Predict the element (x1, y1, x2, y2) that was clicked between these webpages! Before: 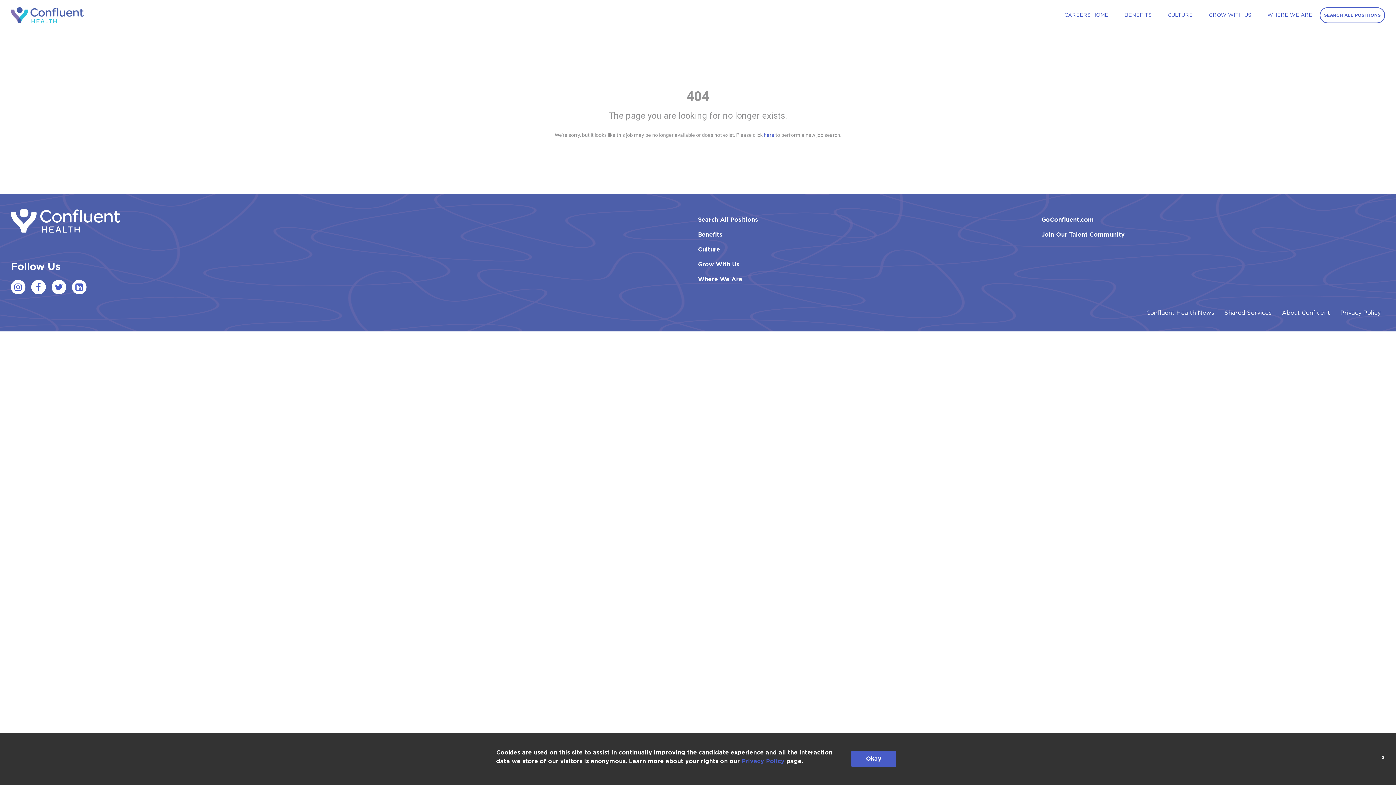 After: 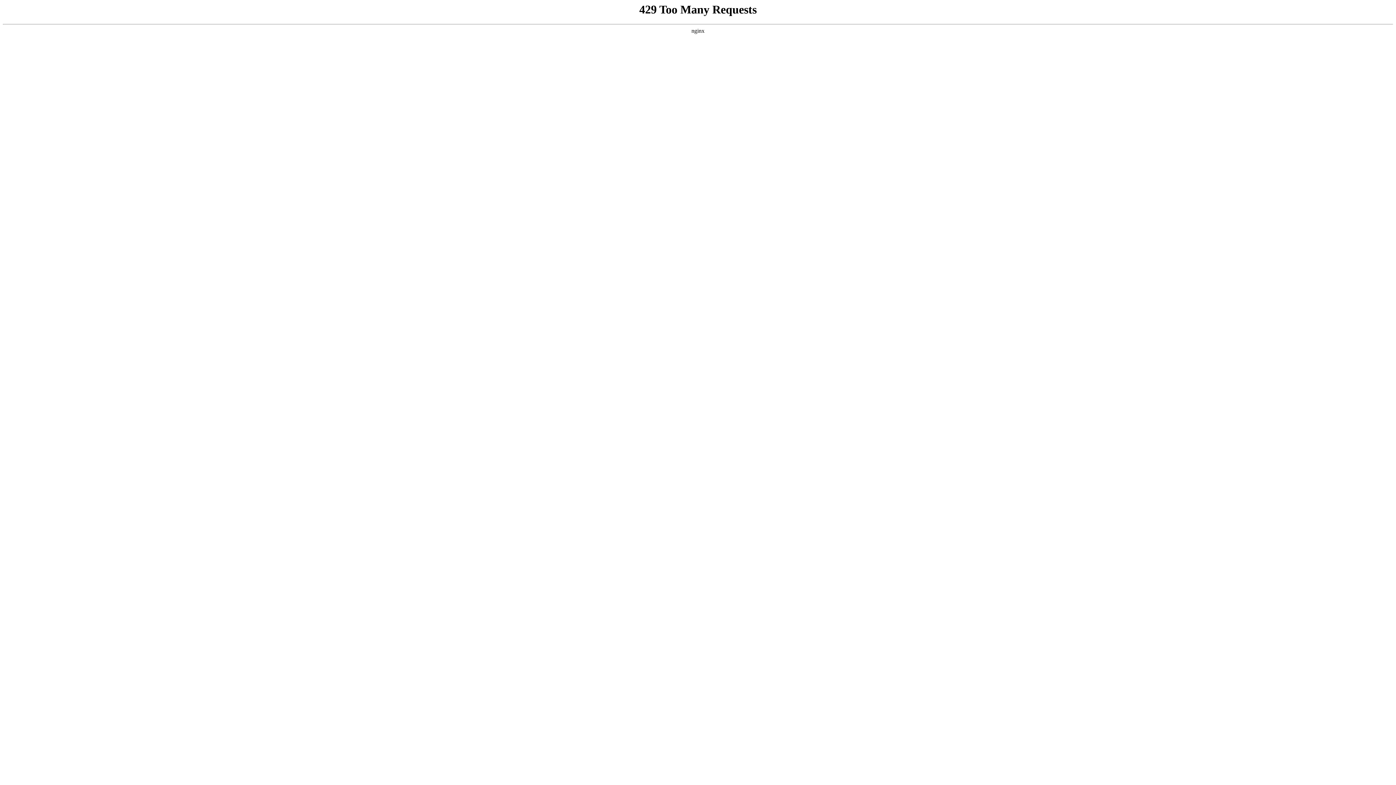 Action: bbox: (10, 216, 120, 223)